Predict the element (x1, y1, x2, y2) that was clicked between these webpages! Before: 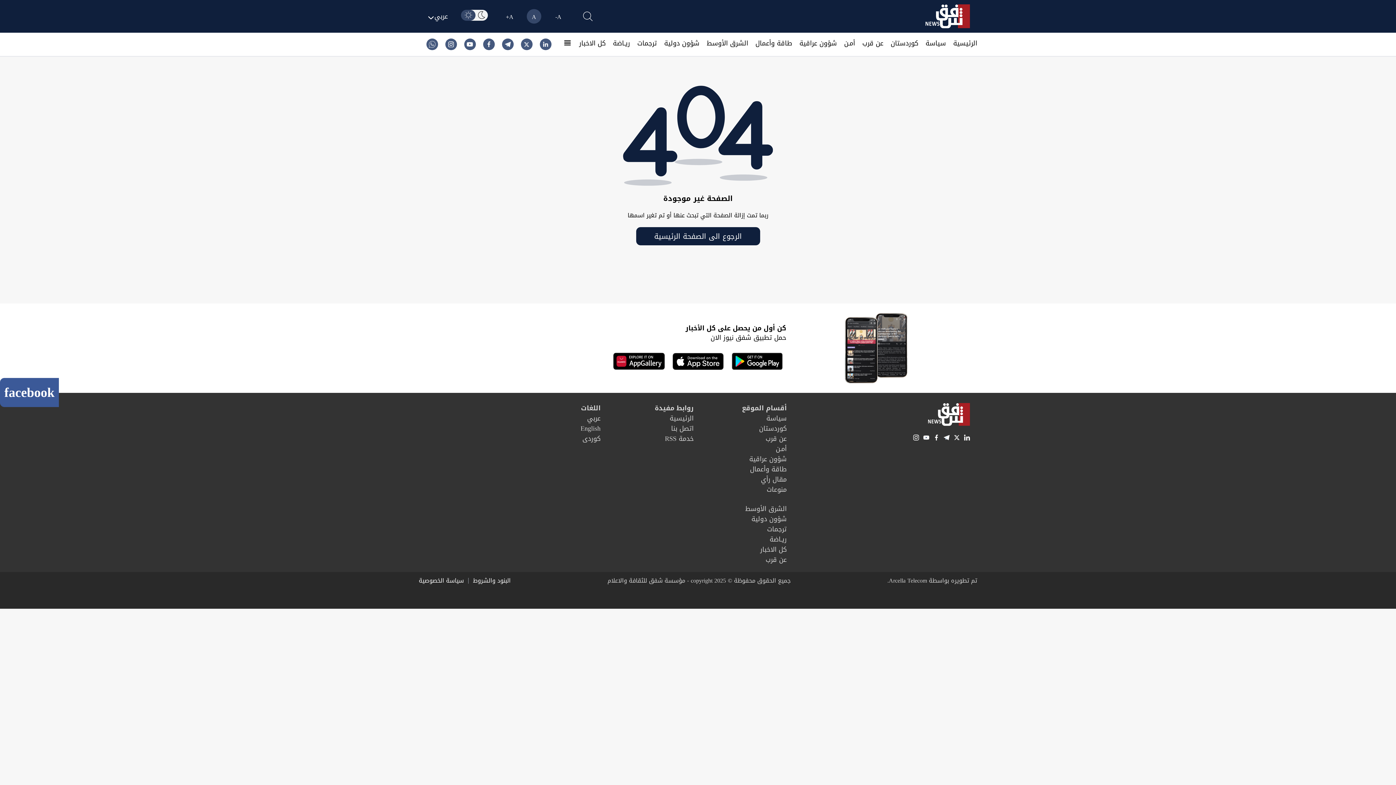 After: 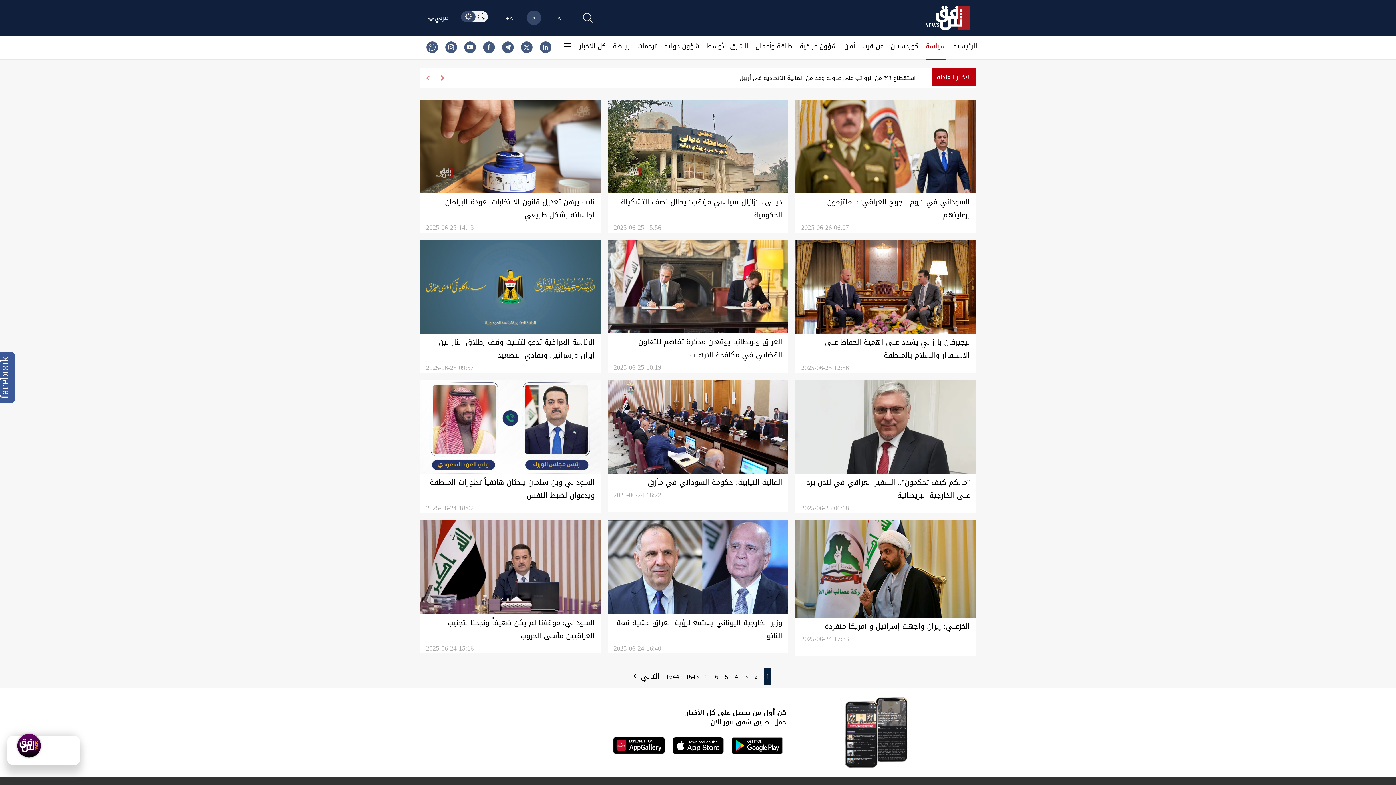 Action: label: سیاسة bbox: (925, 37, 946, 49)